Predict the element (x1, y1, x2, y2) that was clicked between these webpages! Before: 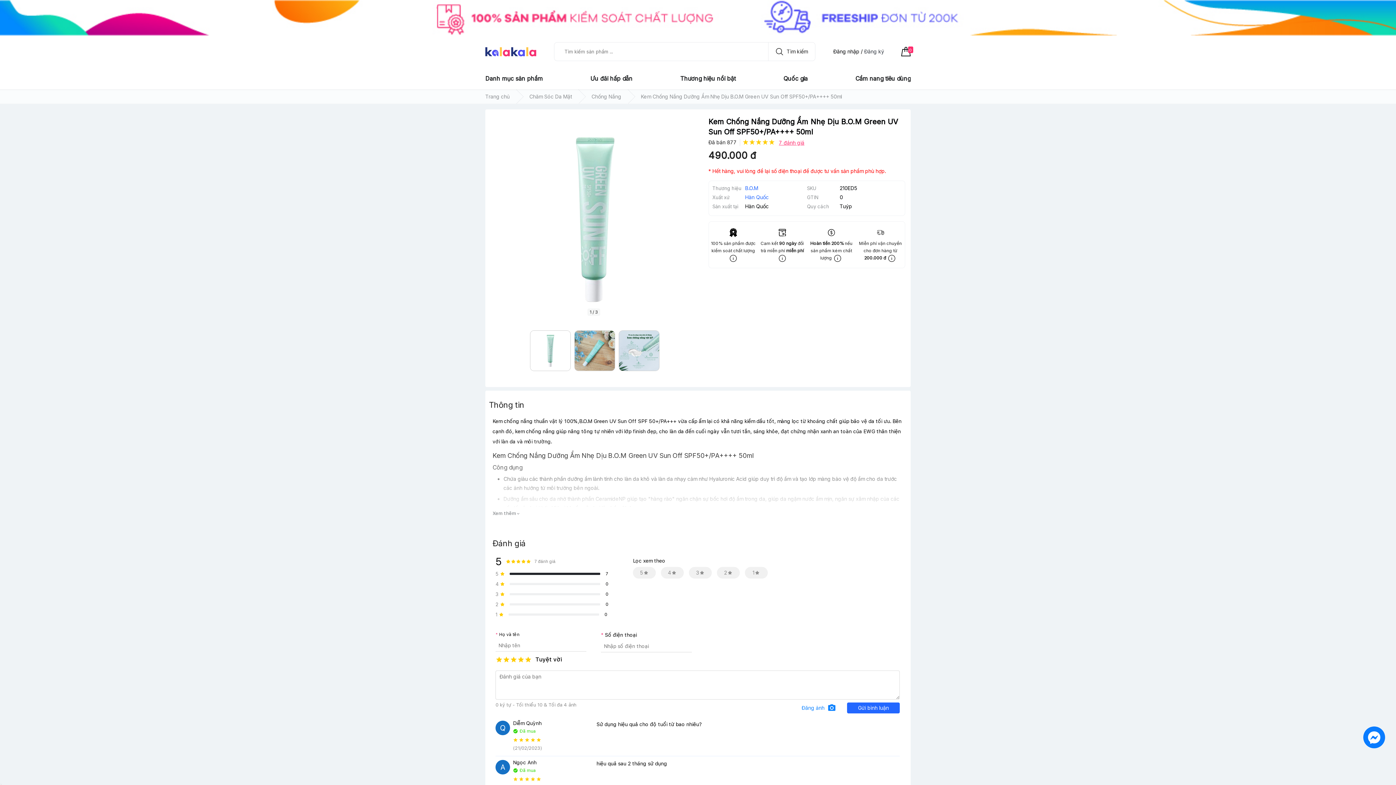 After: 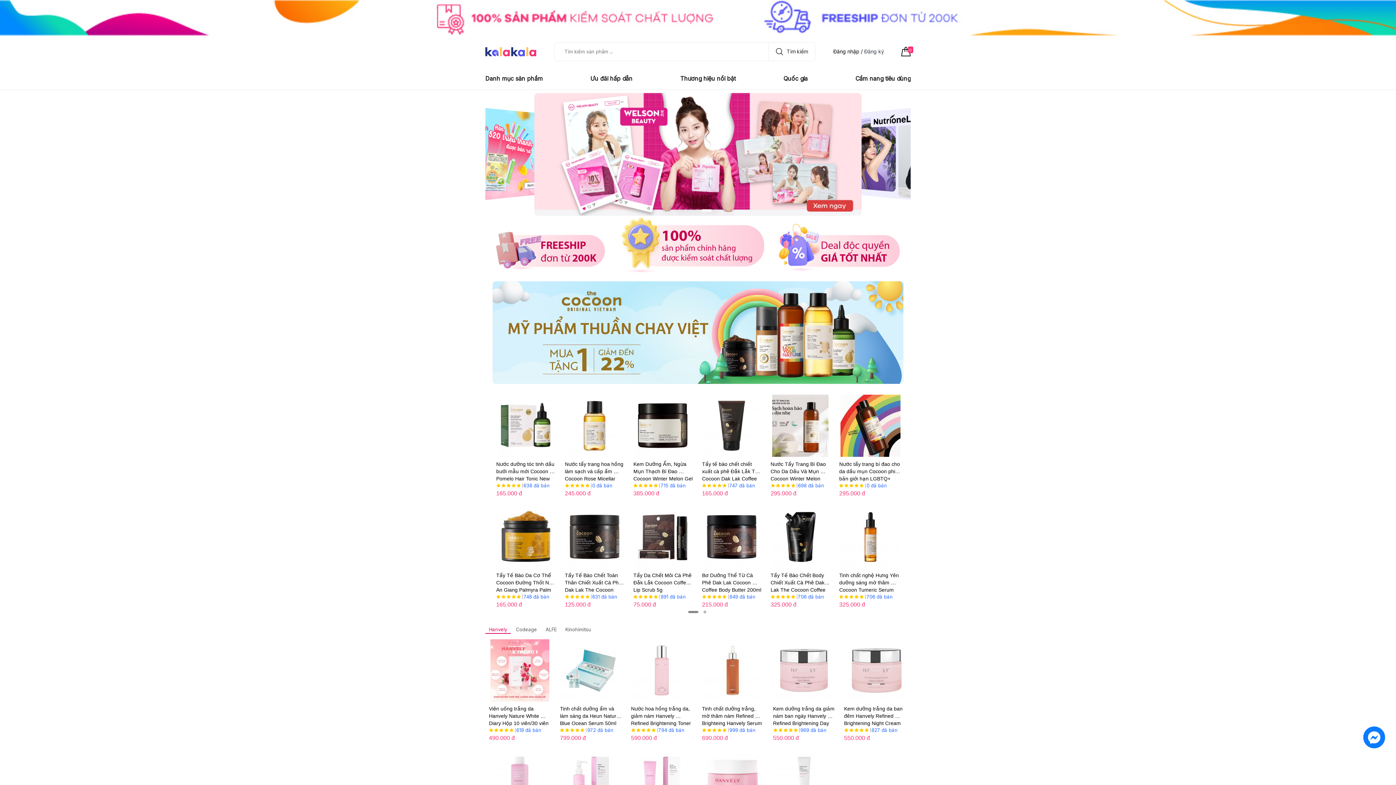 Action: bbox: (485, 89, 529, 104) label: Trang chủ